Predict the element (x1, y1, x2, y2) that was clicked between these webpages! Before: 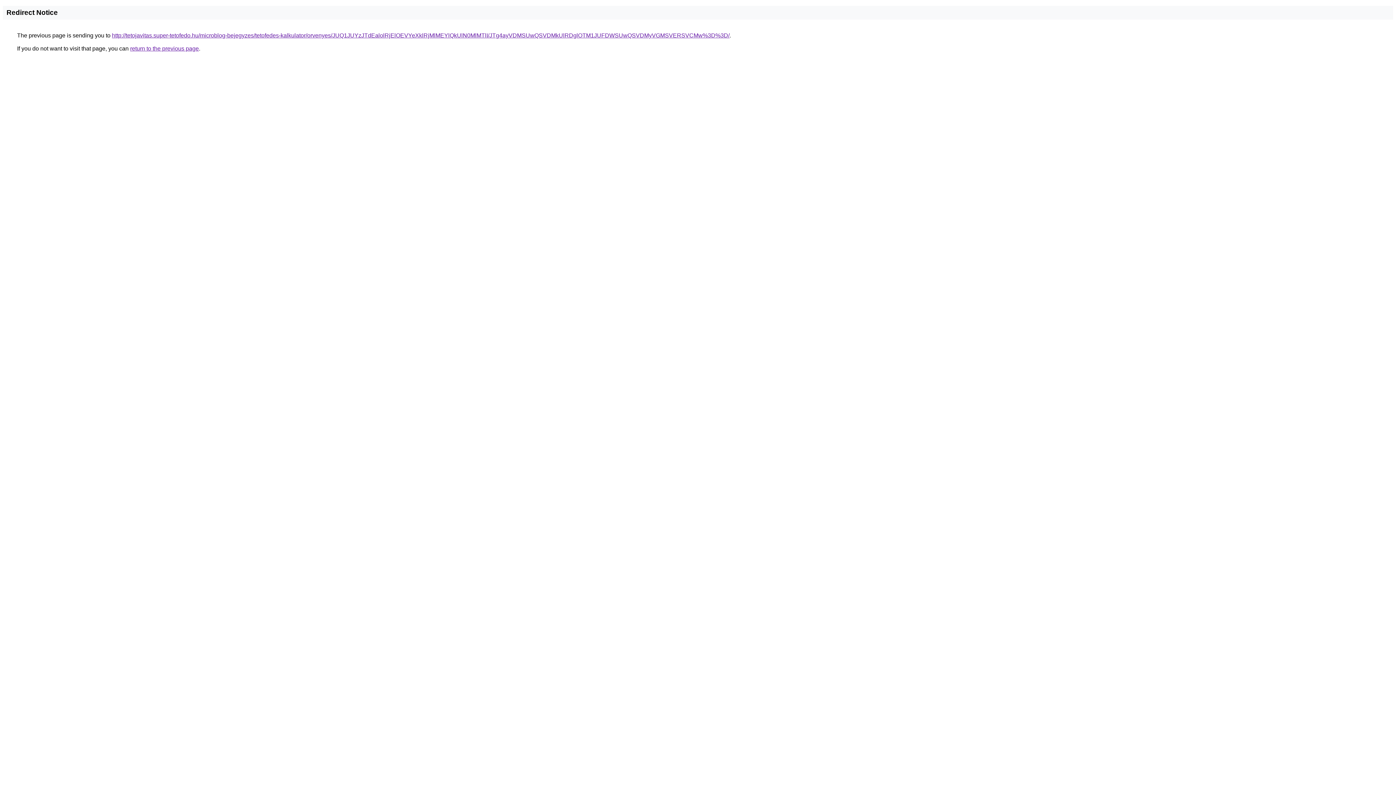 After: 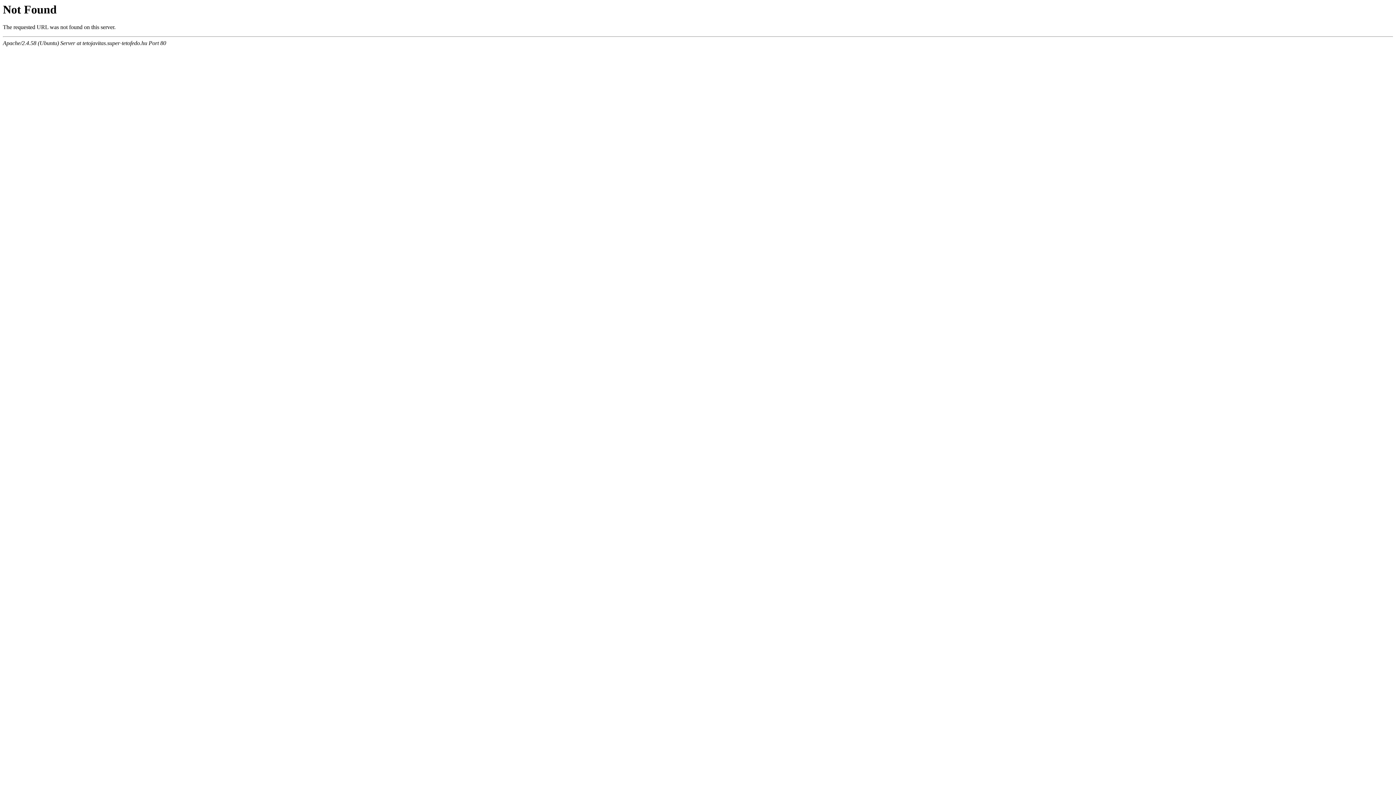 Action: label: http://tetojavitas.super-tetofedo.hu/microblog-bejegyzes/tetofedes-kalkulator/orvenyes/JUQ1JUYzJTdEalolRjElOEVYeXklRjMlMEYlQkUlN0MlMTlI/JTg4ayVDMSUwQSVDMkUlRDglOTM1JUFDWSUwQSVDMyVGMSVERSVCMw%3D%3D/ bbox: (112, 32, 729, 38)